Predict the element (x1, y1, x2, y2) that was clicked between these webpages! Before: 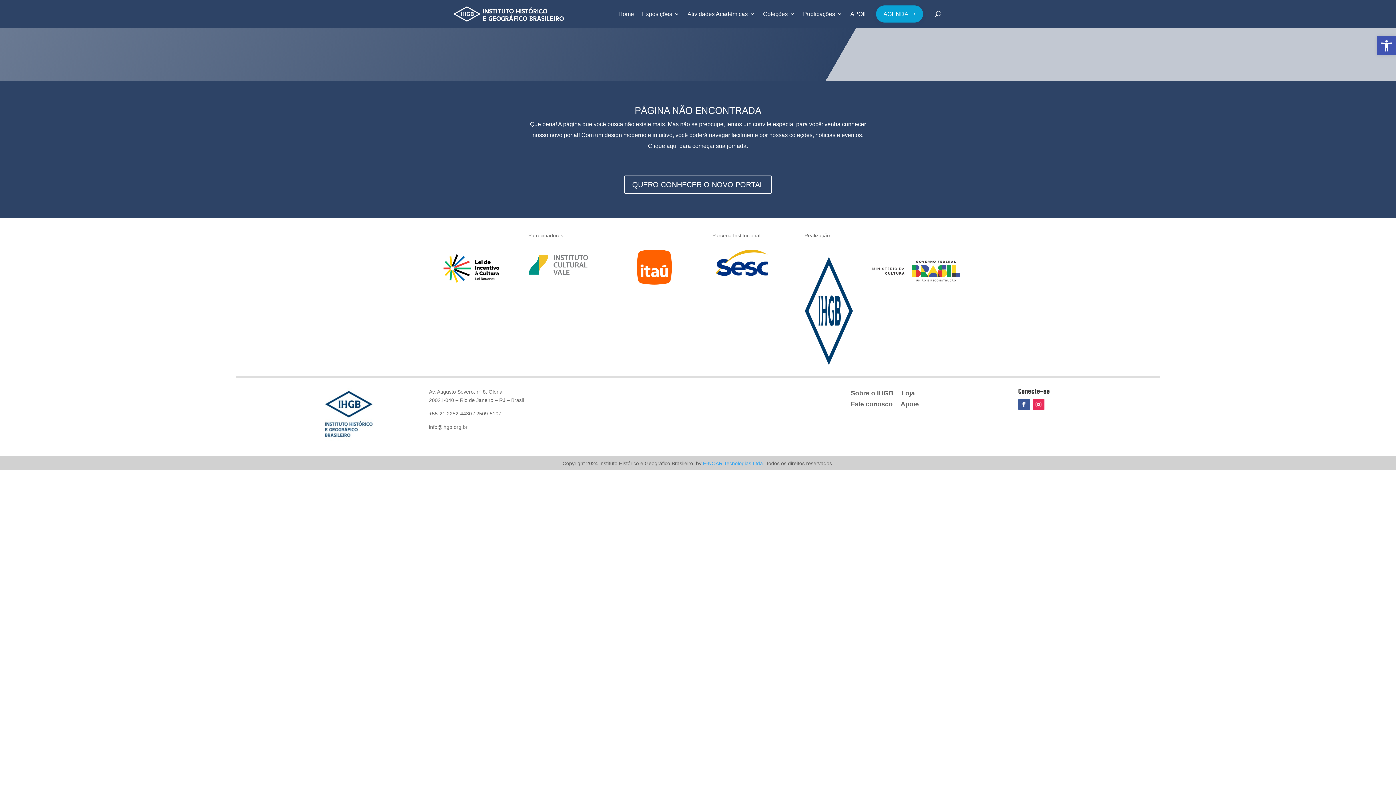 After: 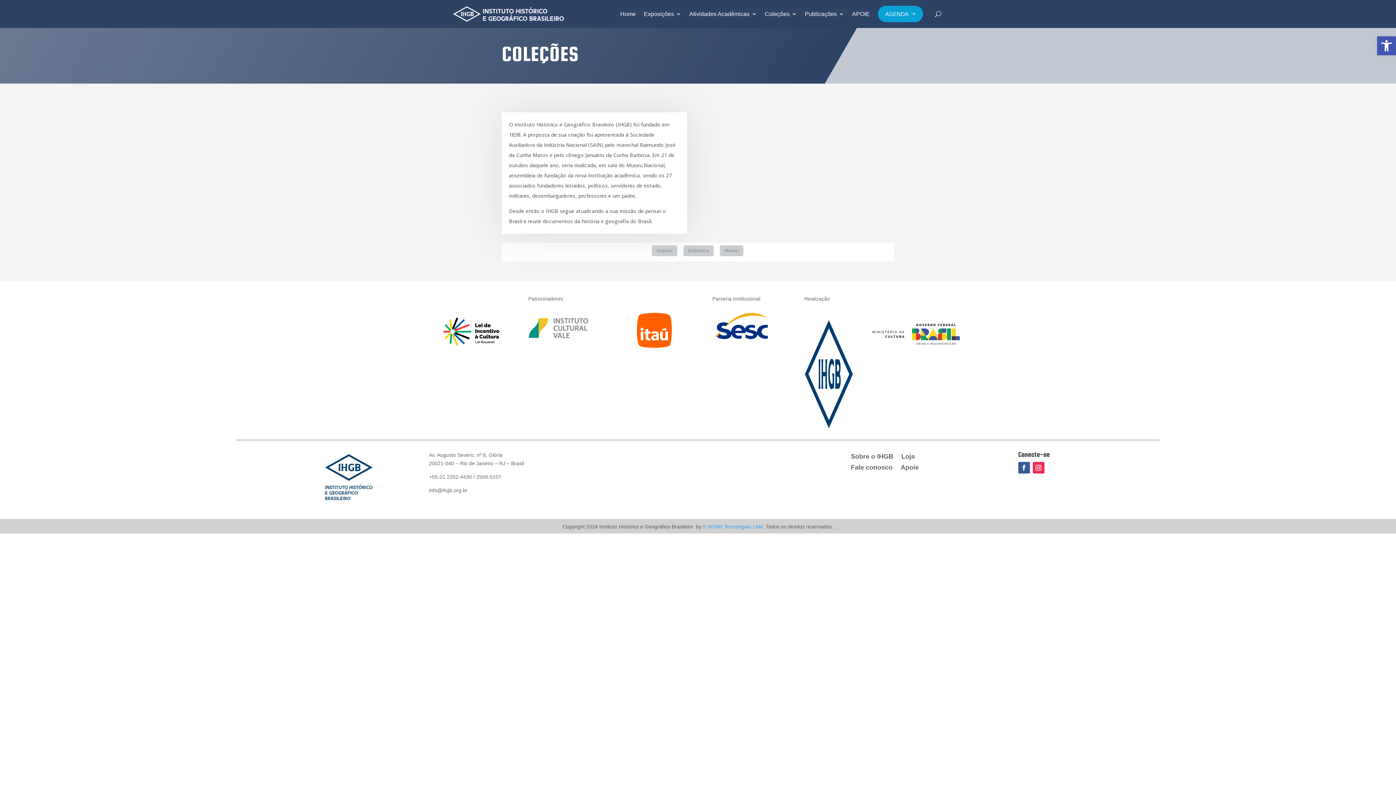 Action: bbox: (763, 0, 795, 28) label: Coleções